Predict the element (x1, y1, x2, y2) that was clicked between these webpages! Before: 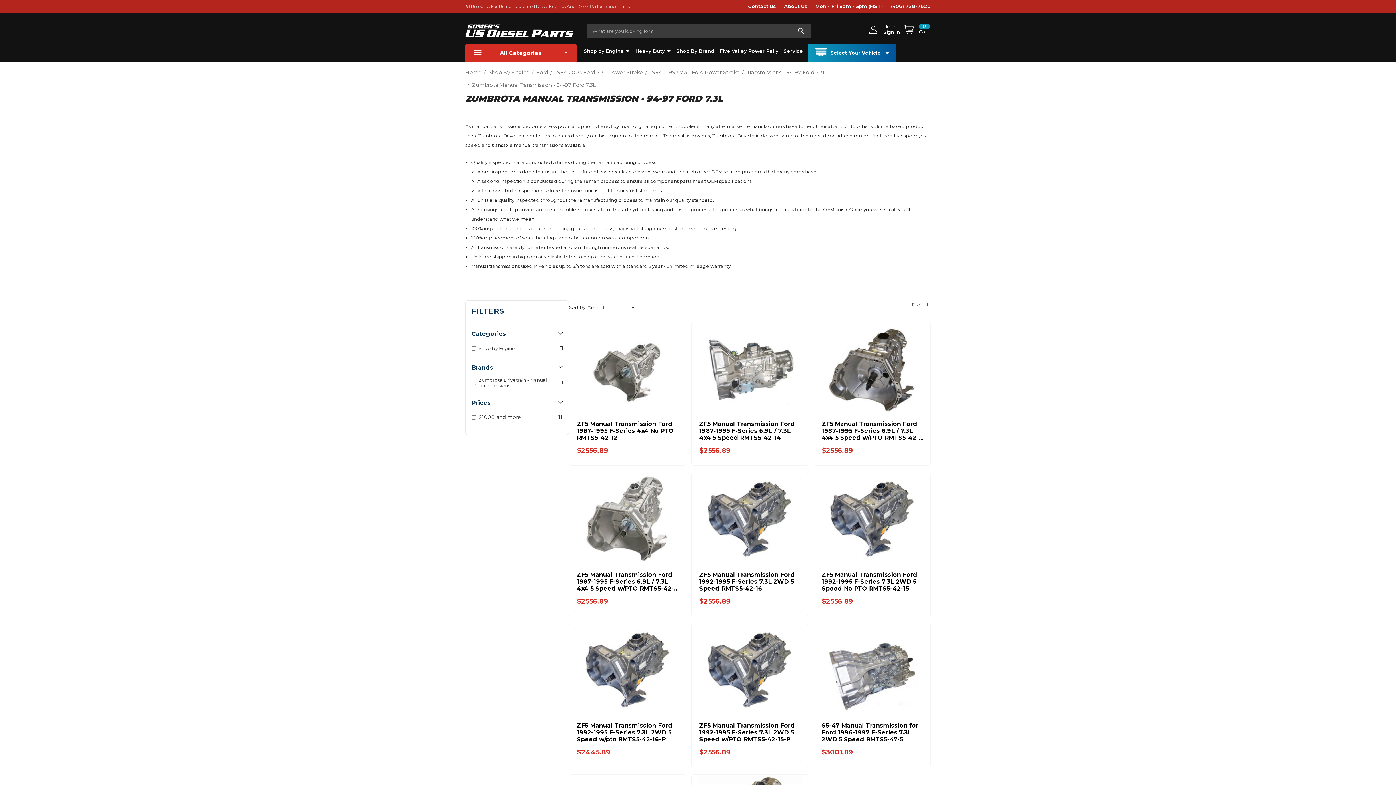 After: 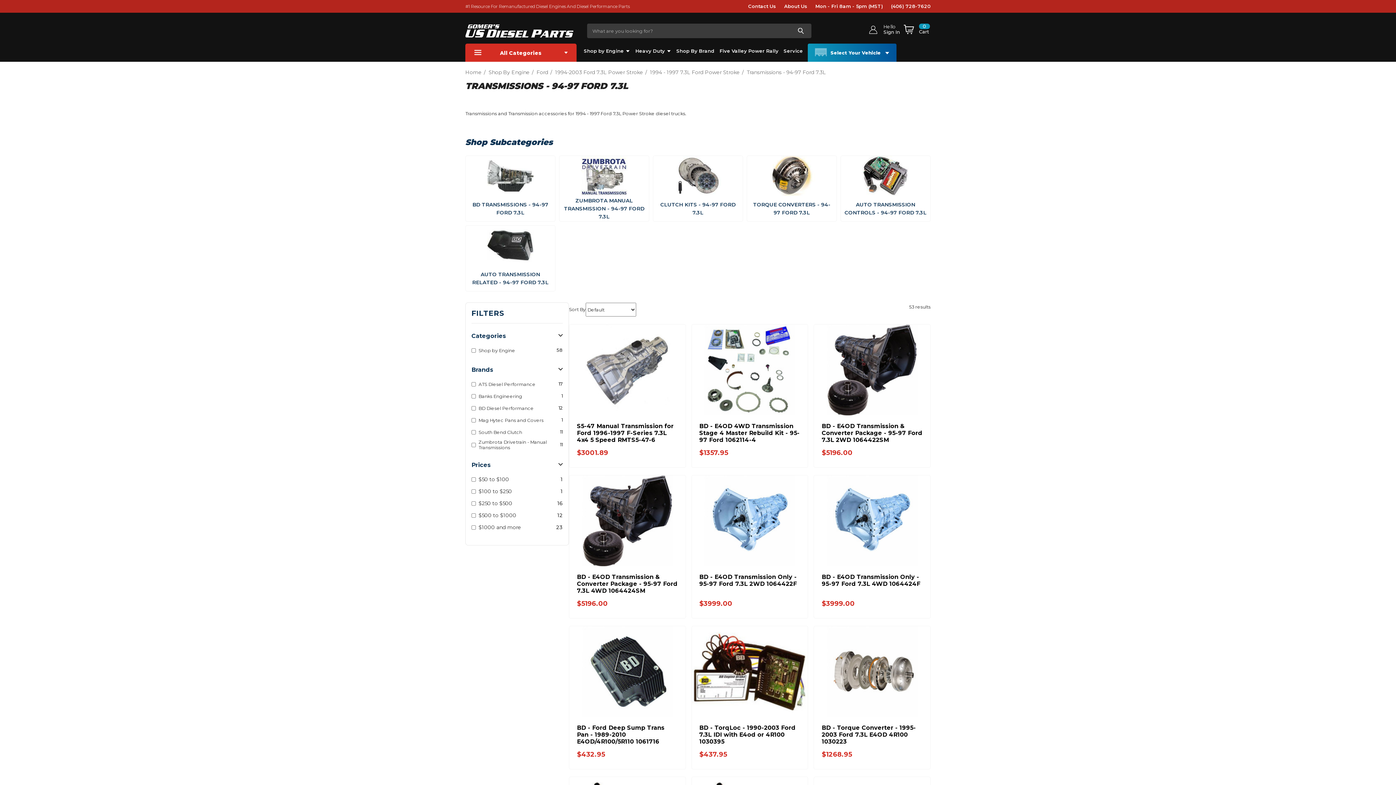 Action: label: Transmissions - 94-97 Ford 7.3L bbox: (746, 69, 826, 75)